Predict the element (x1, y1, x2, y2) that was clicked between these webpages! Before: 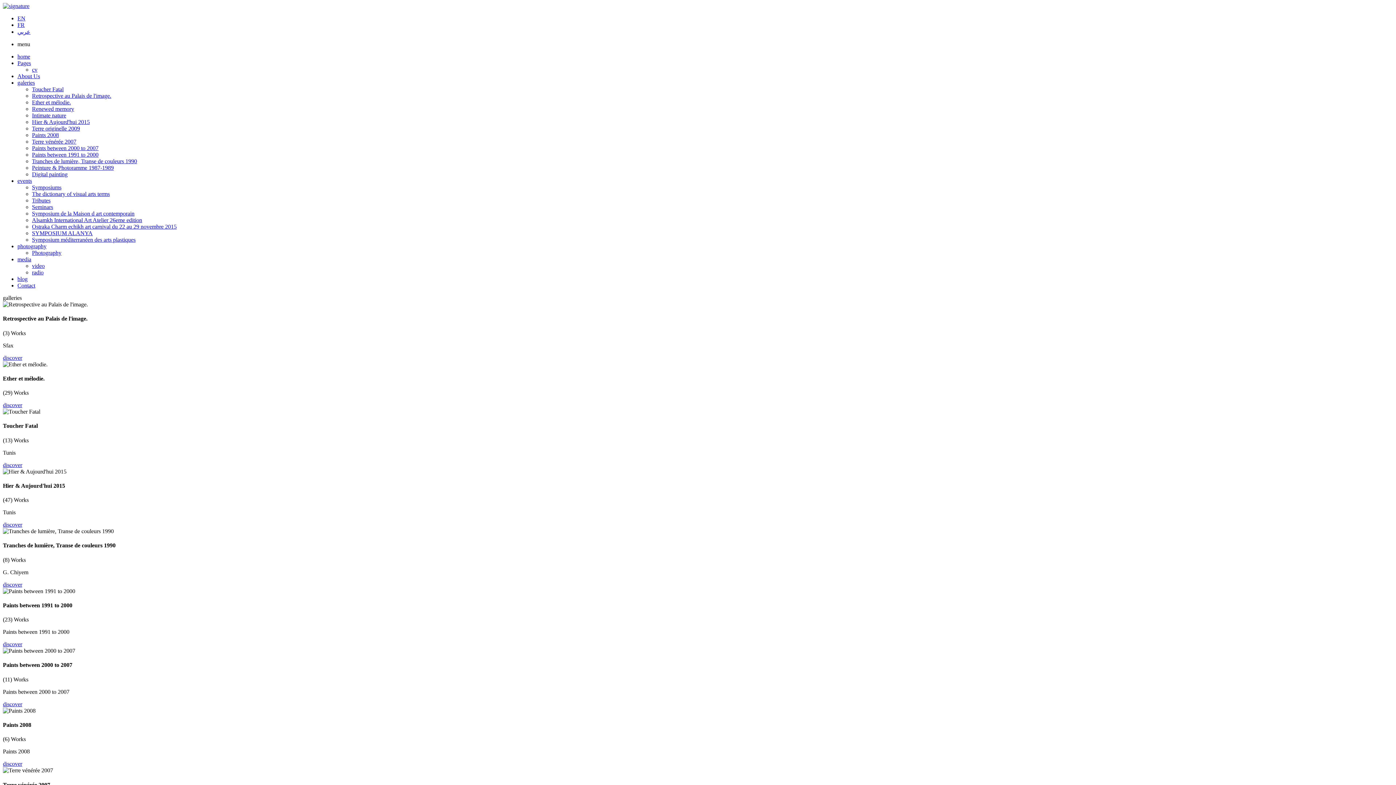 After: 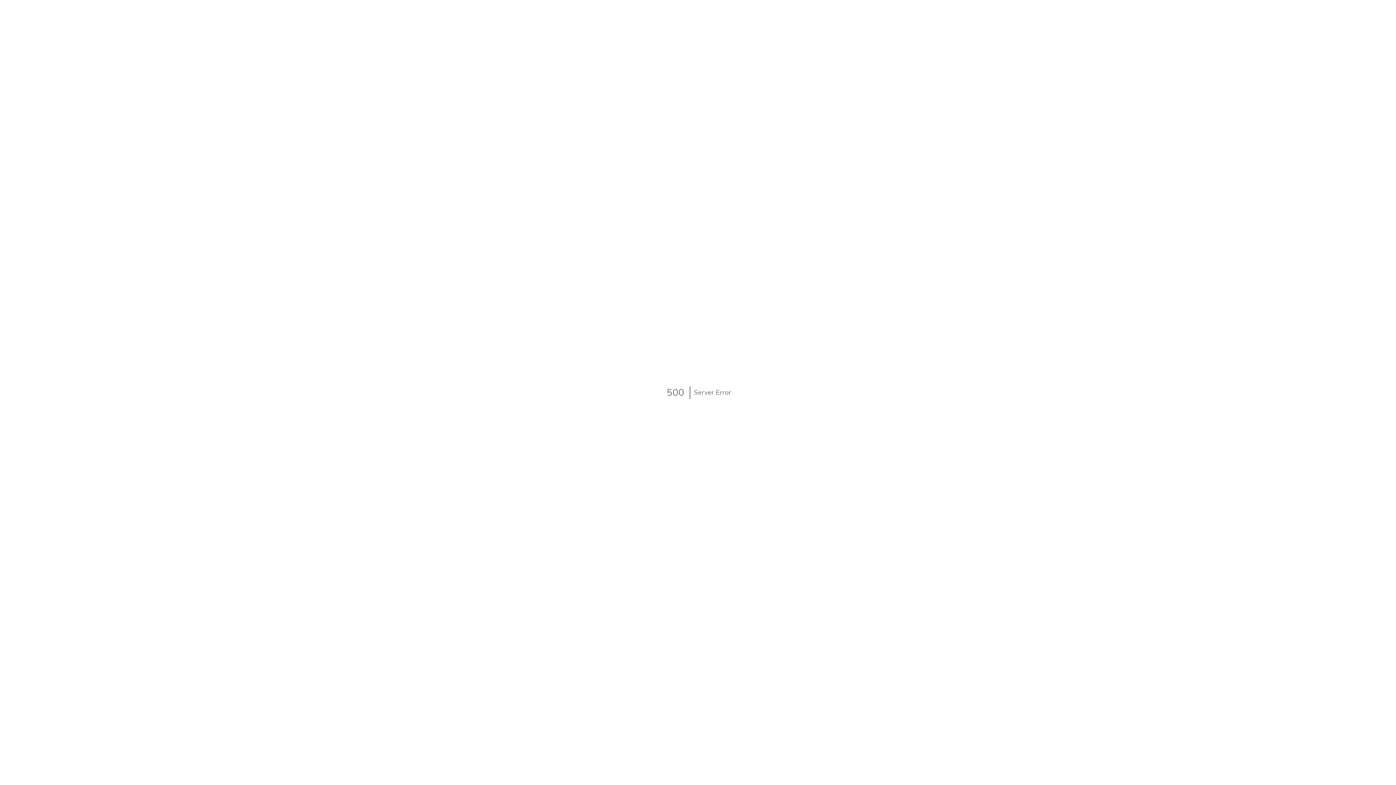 Action: bbox: (2, 581, 22, 587) label: discover